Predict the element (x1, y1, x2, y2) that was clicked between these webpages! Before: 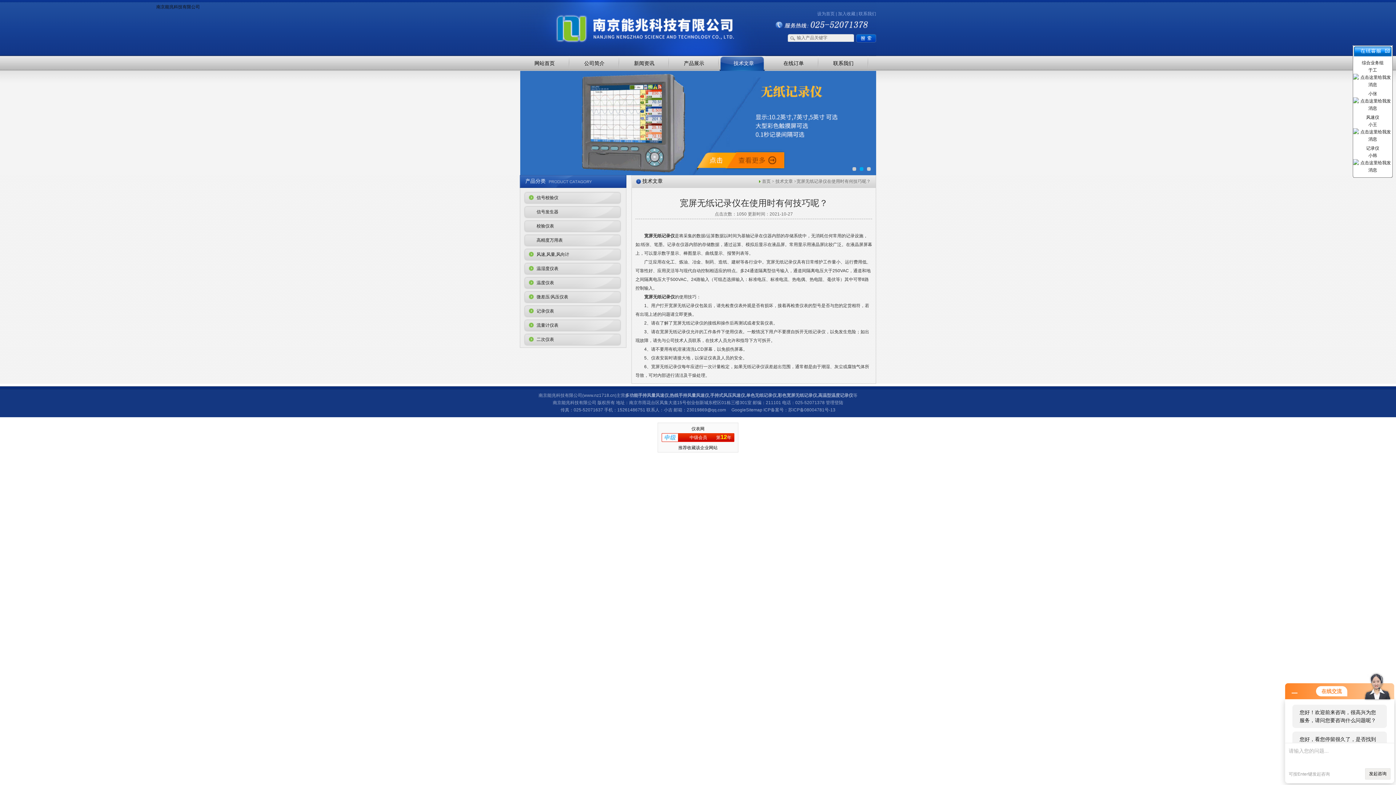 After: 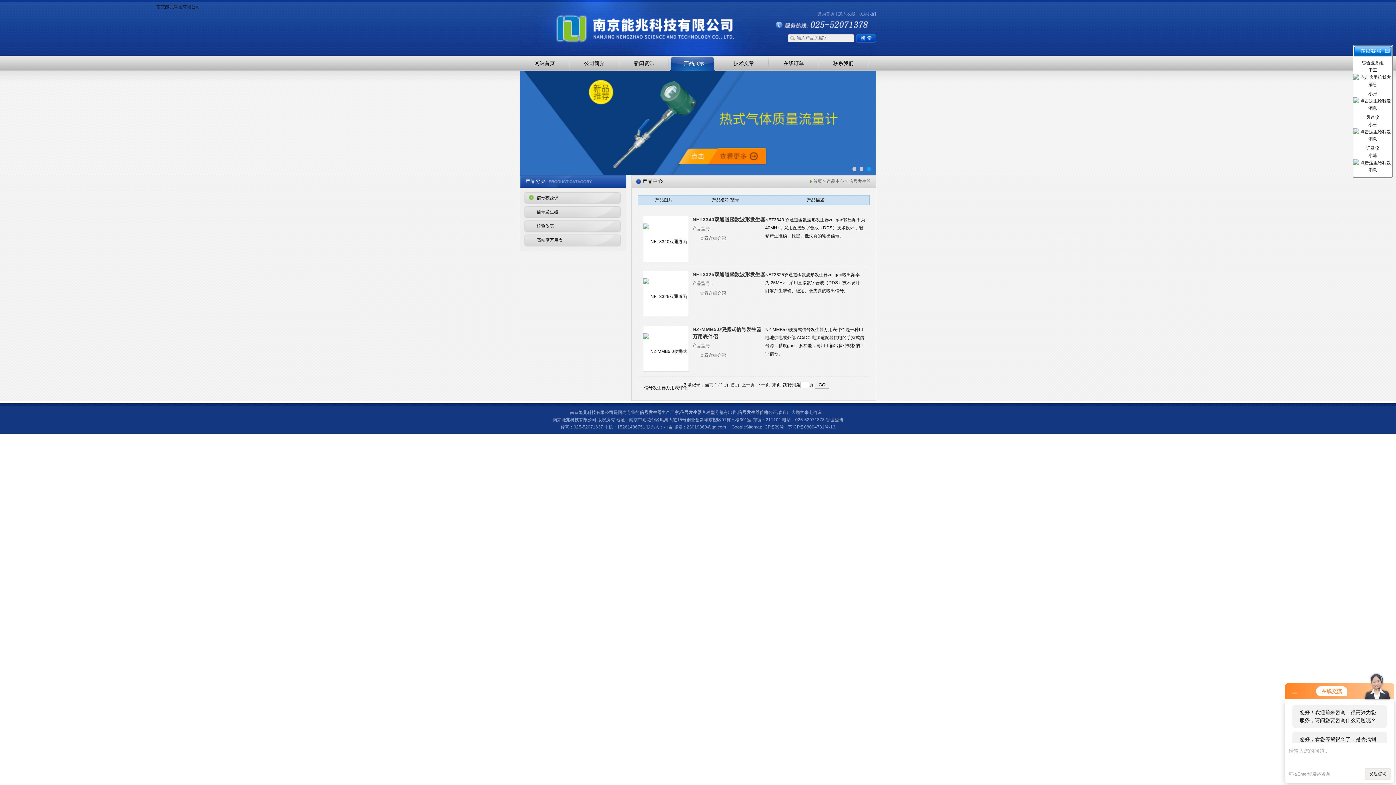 Action: bbox: (536, 209, 558, 214) label: 信号发生器